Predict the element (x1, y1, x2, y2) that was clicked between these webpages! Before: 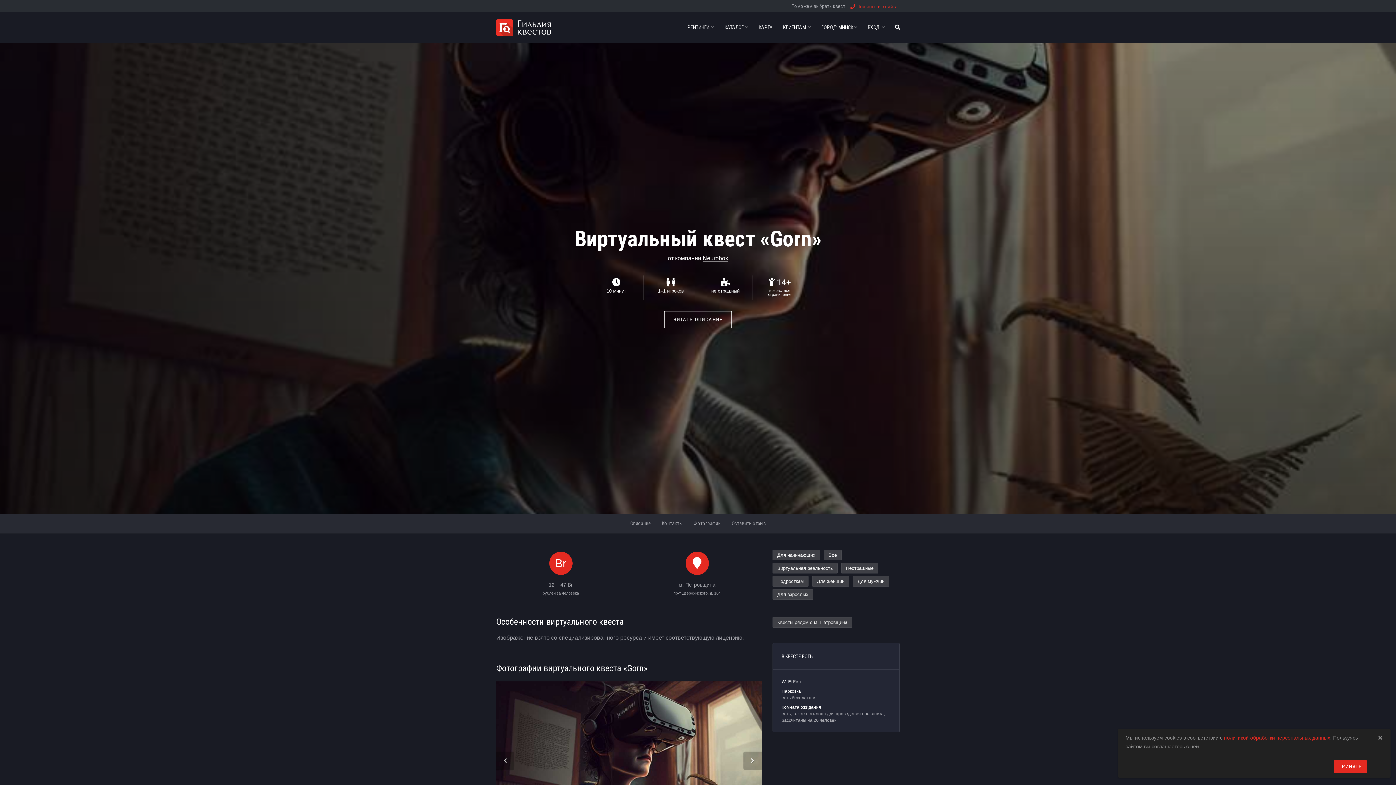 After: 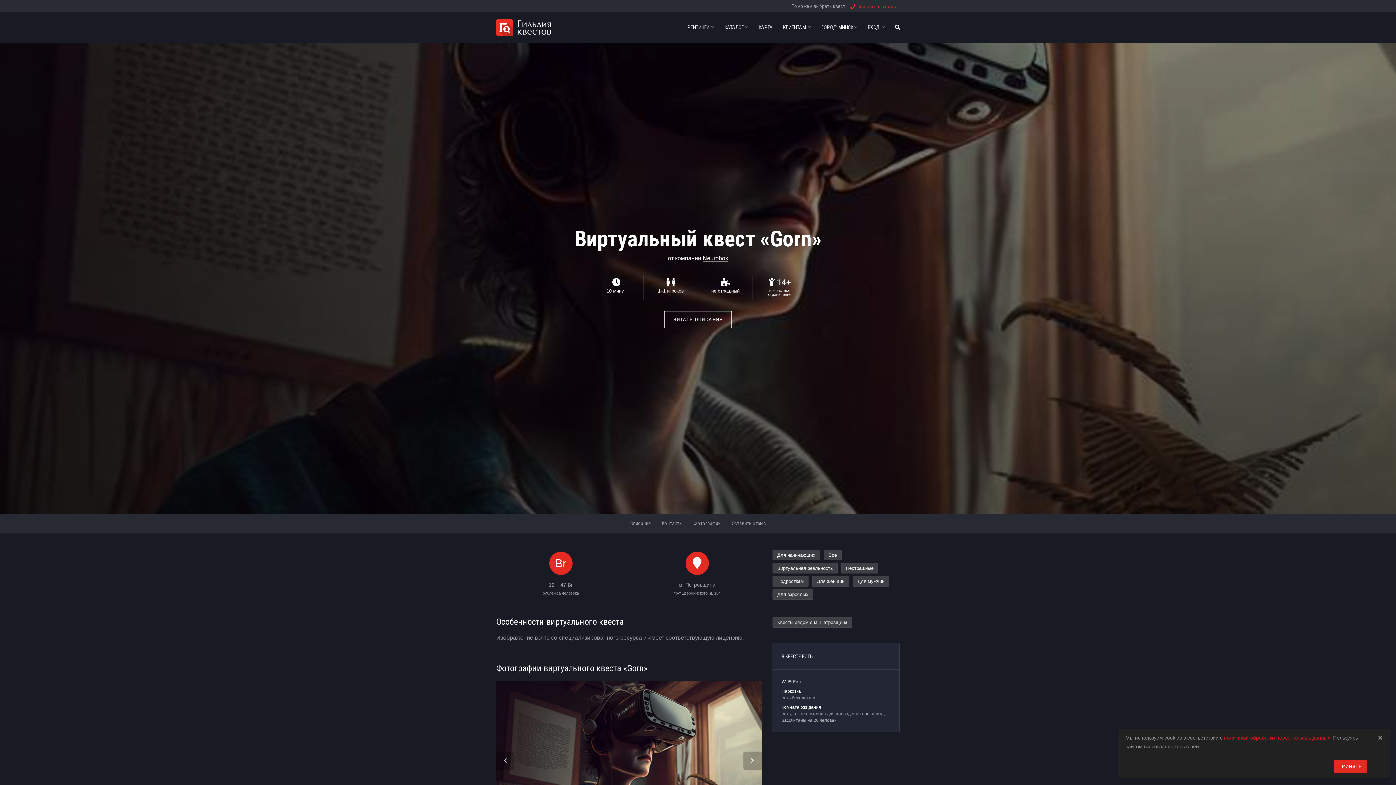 Action: bbox: (1224, 735, 1330, 741) label: политикой обработки персональных данных